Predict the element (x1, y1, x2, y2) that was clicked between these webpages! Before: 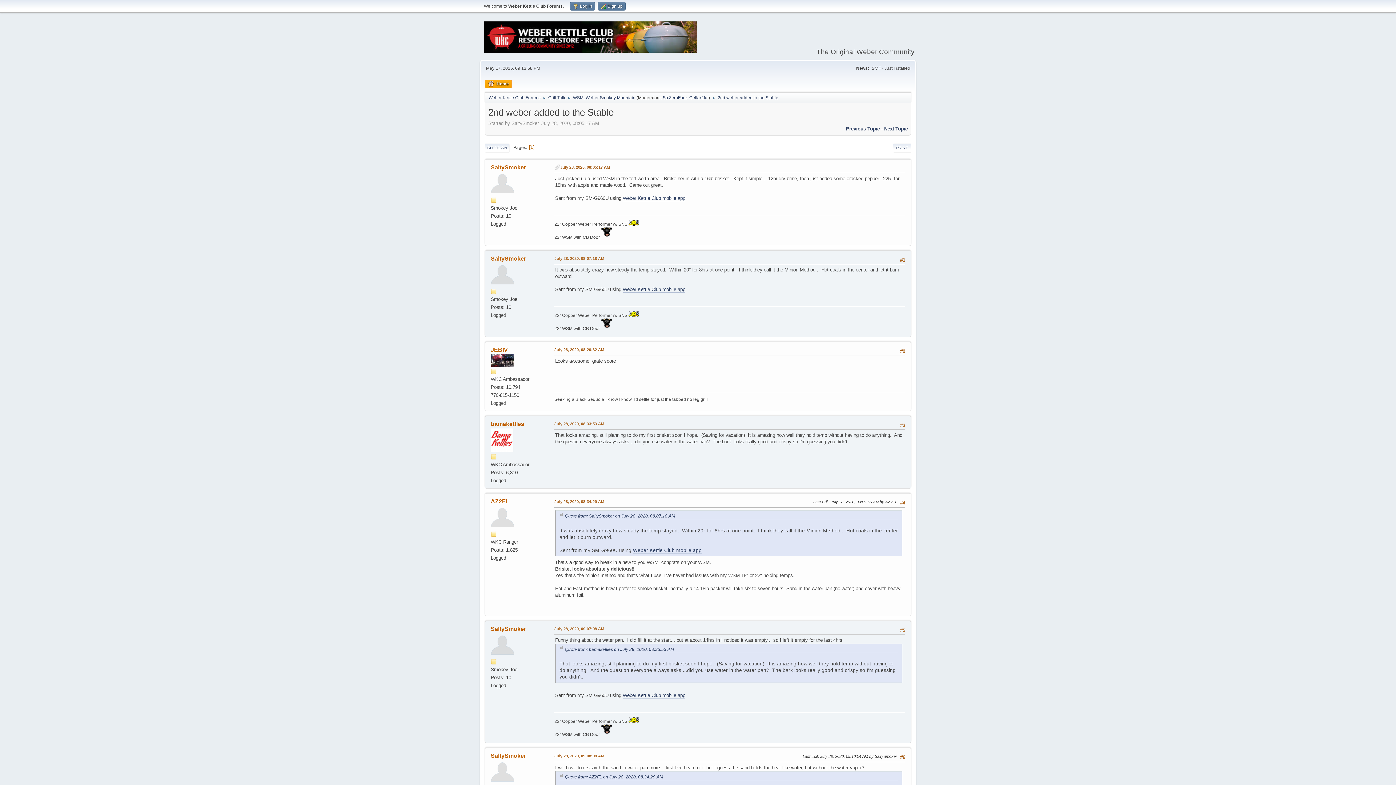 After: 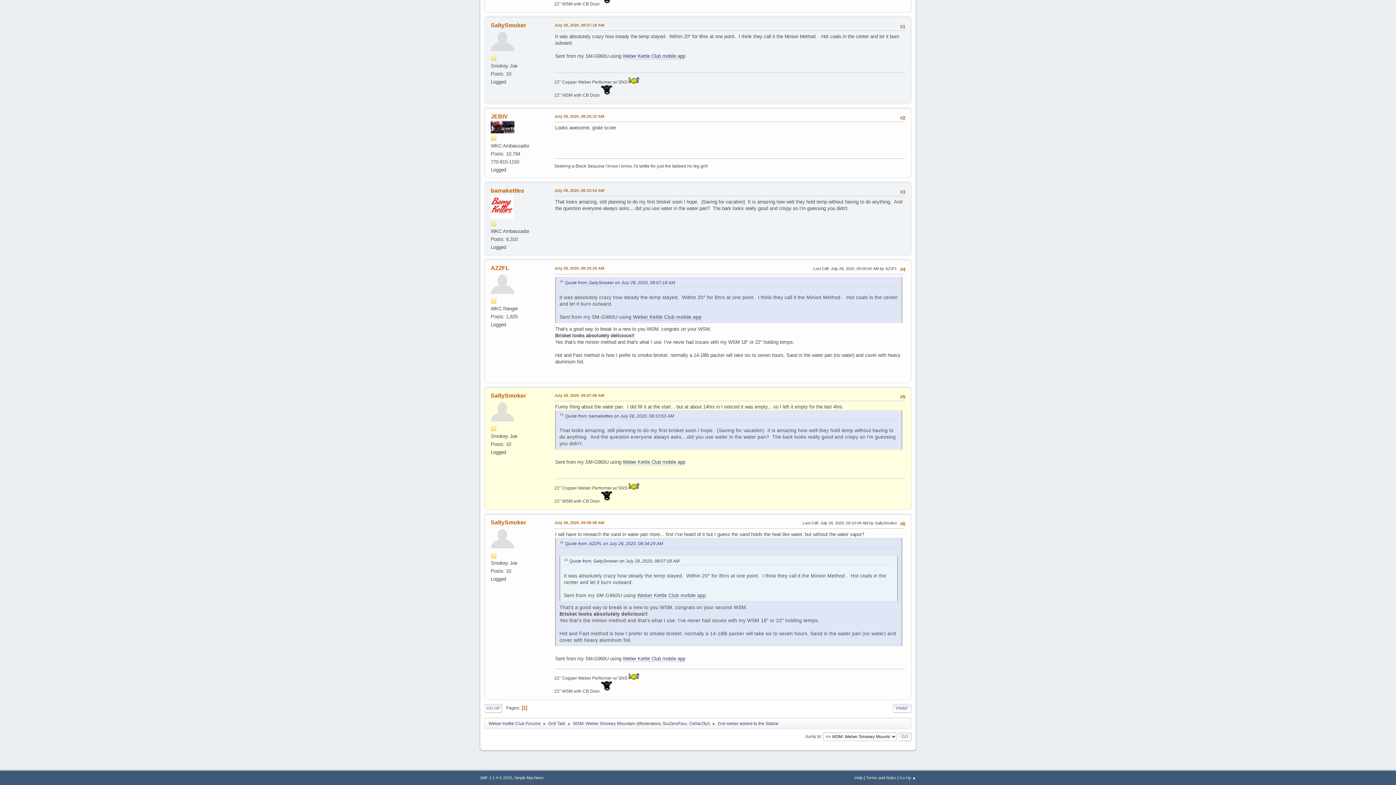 Action: bbox: (554, 626, 604, 632) label: July 28, 2020, 09:07:08 AM